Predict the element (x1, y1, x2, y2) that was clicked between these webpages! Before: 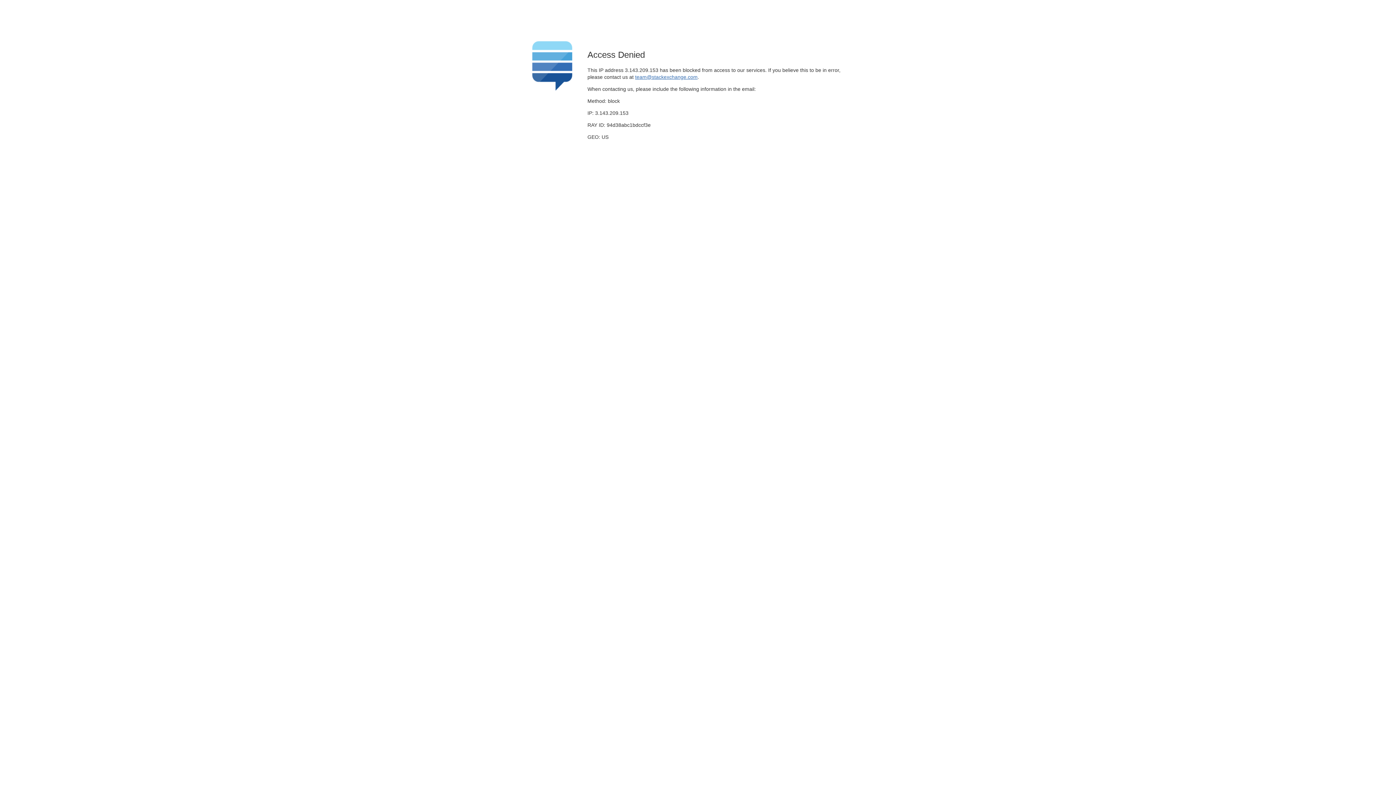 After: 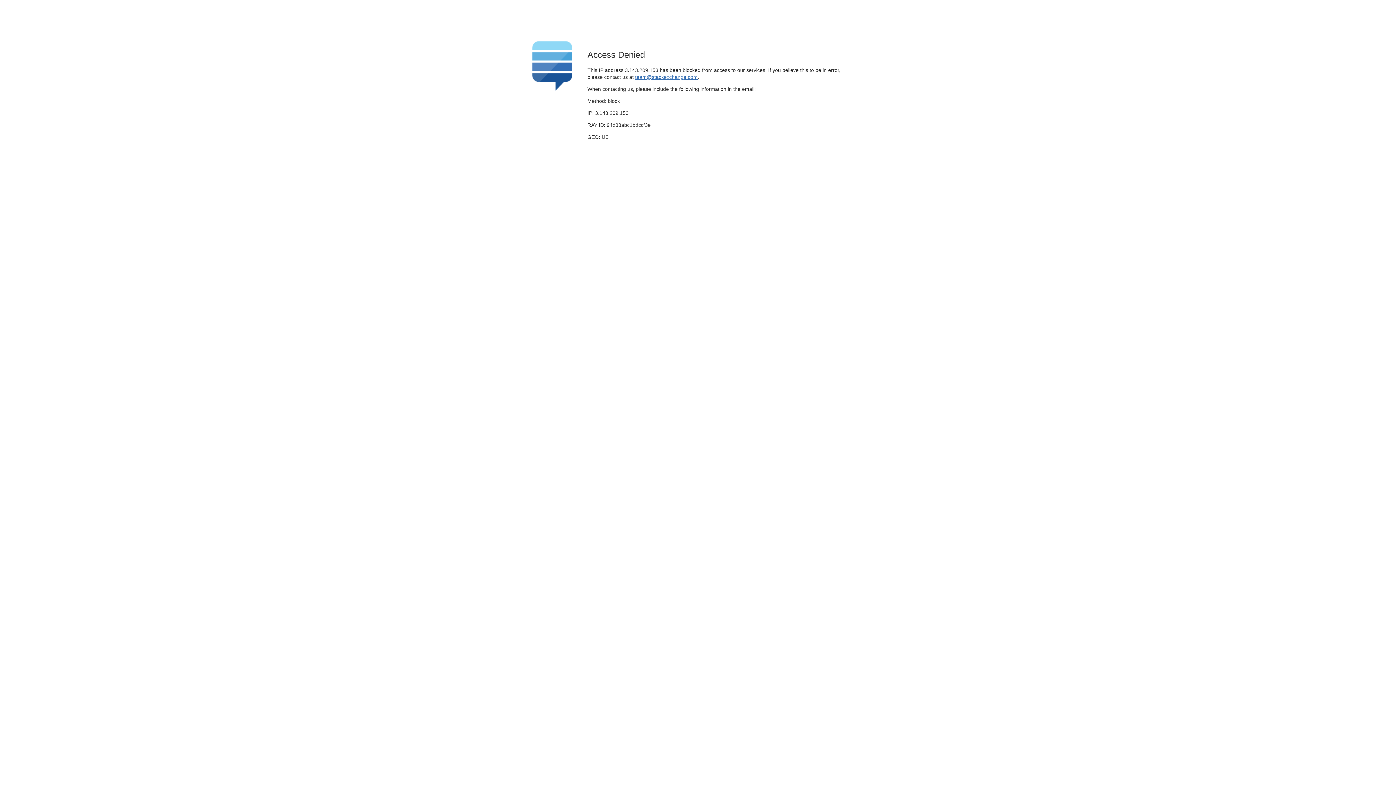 Action: bbox: (635, 74, 697, 79) label: team@stackexchange.com